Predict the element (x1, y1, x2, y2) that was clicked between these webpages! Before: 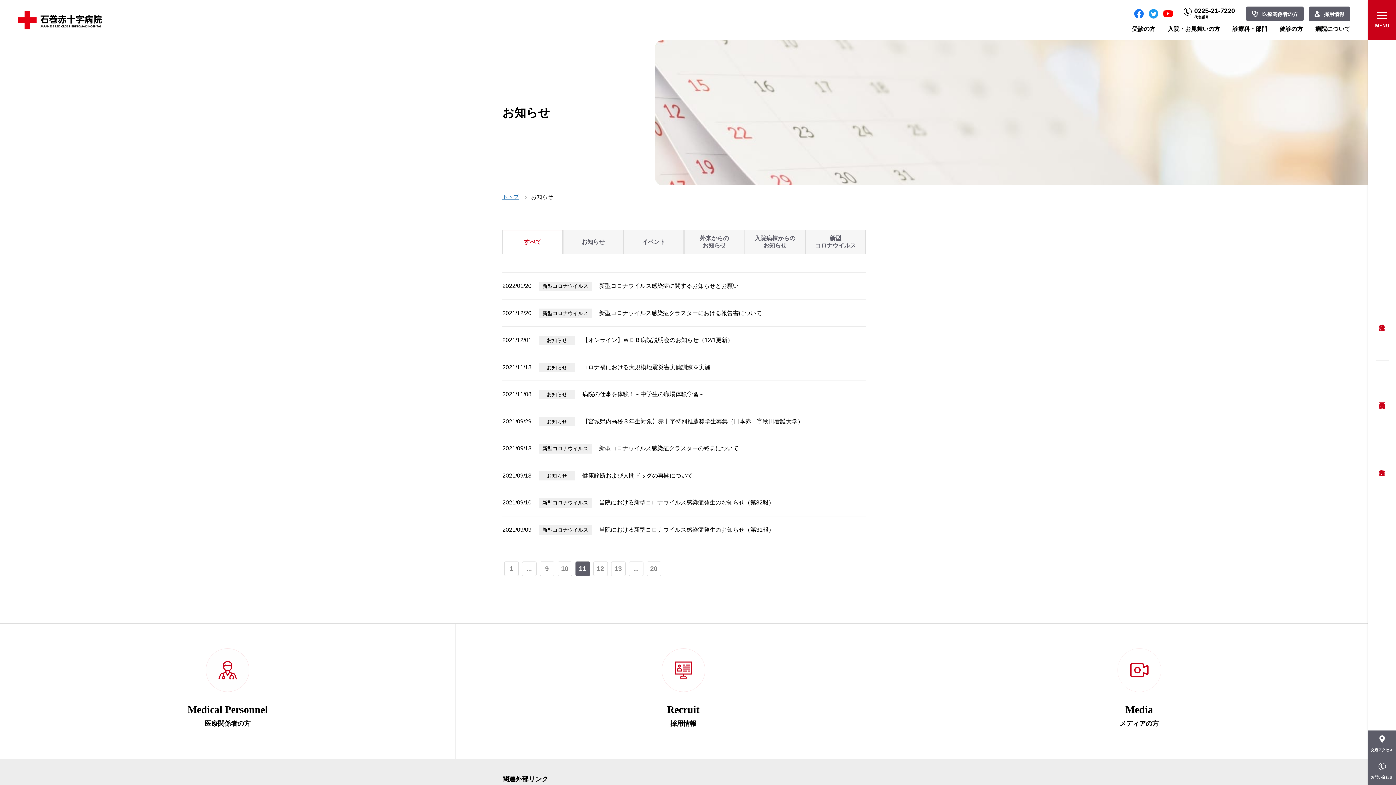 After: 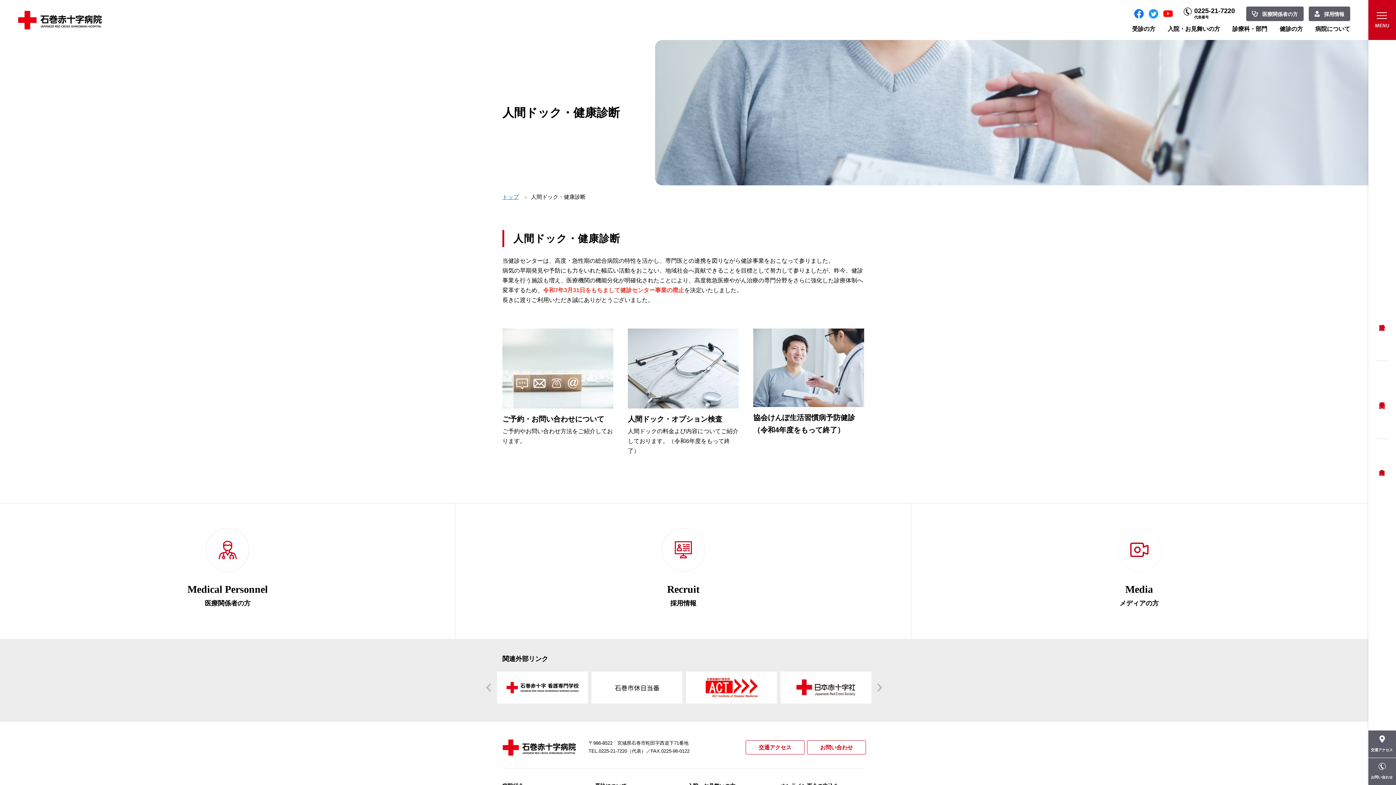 Action: bbox: (1280, 25, 1303, 32) label: 健診の方